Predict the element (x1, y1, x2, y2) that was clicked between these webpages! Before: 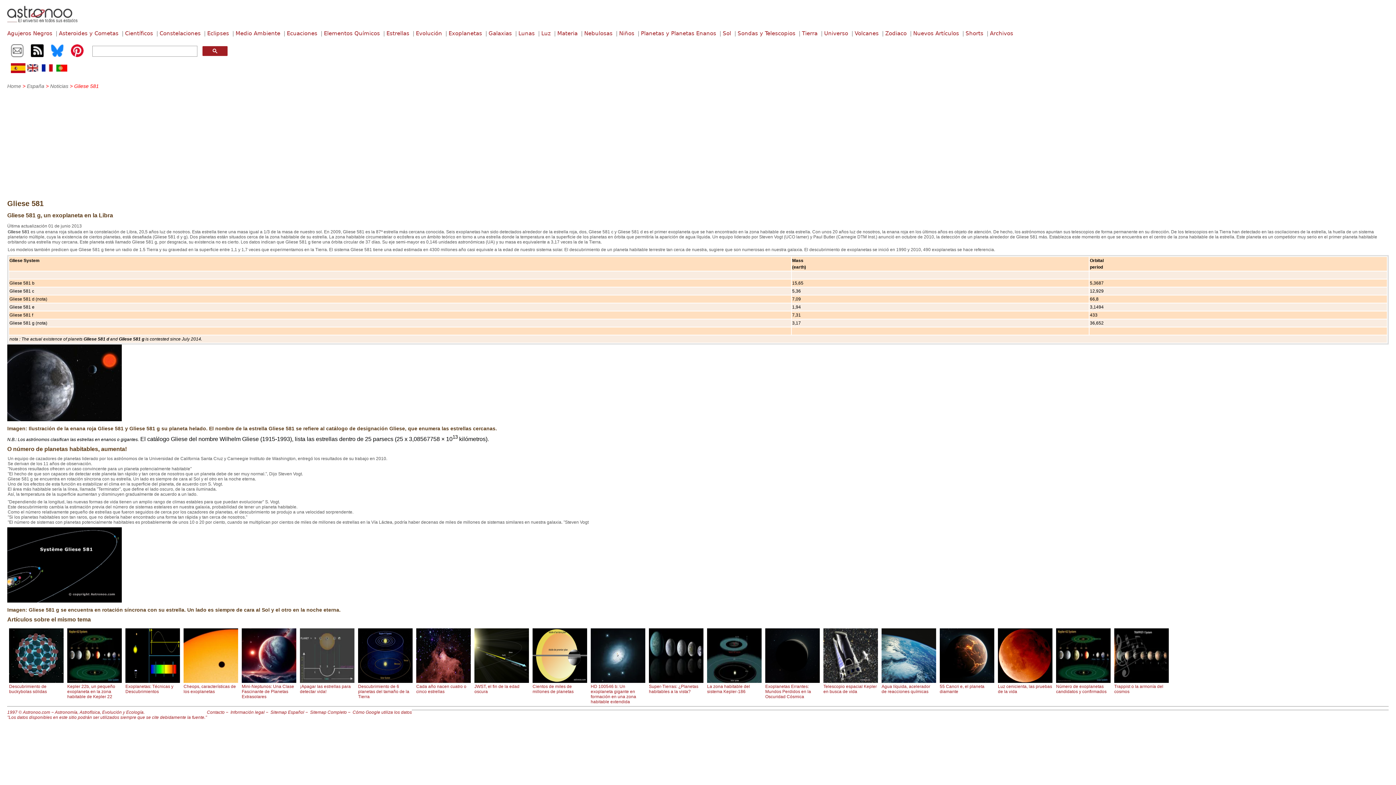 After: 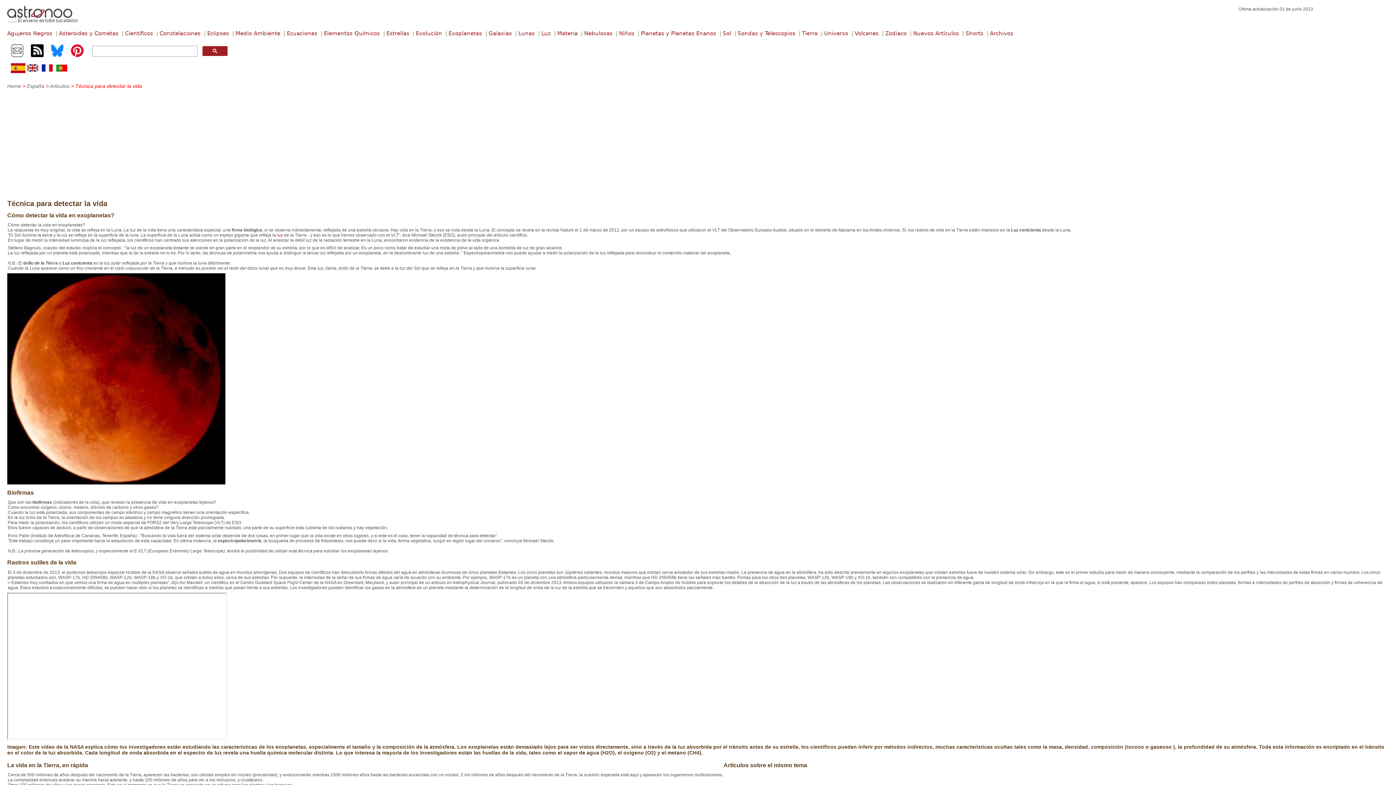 Action: label:  Luz cenicienta, las pruebas de la vida bbox: (998, 679, 1052, 694)